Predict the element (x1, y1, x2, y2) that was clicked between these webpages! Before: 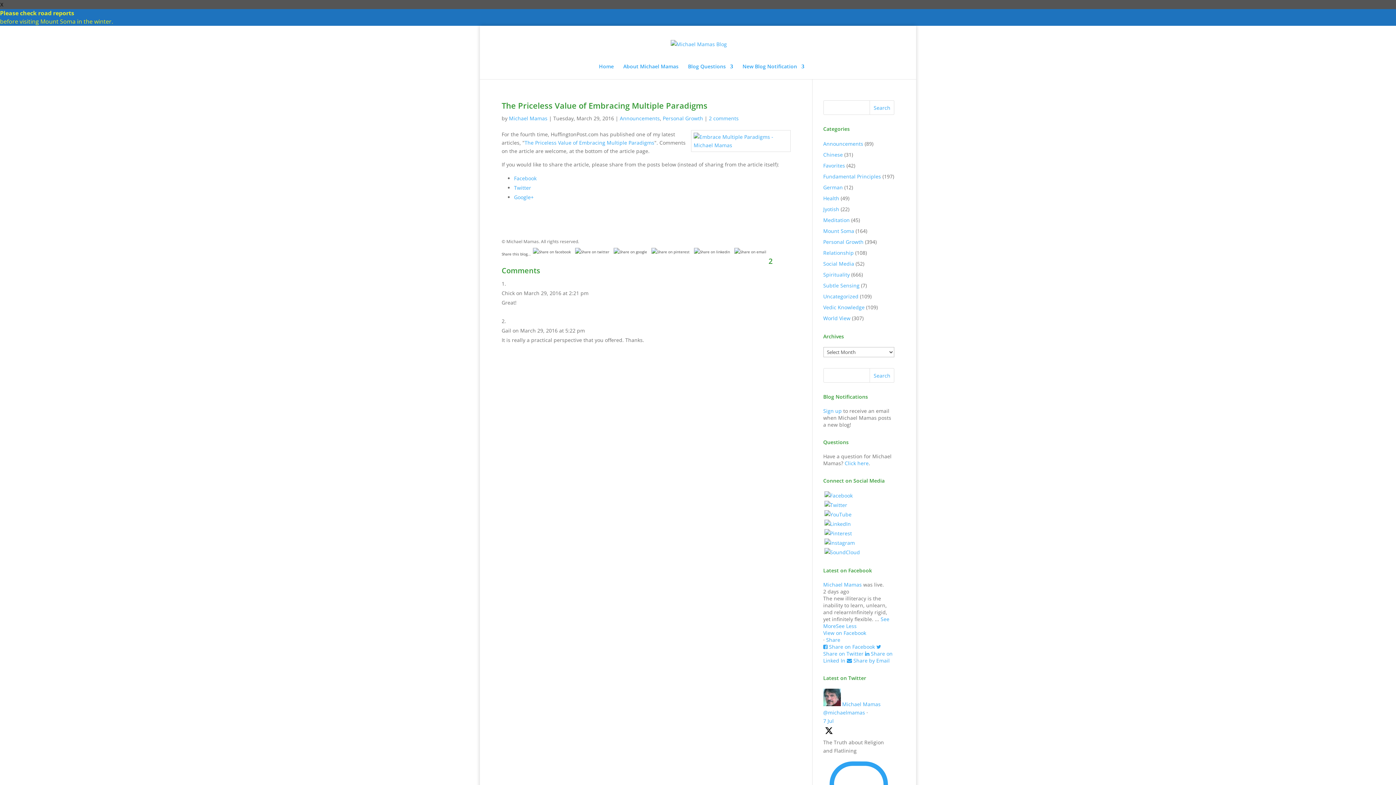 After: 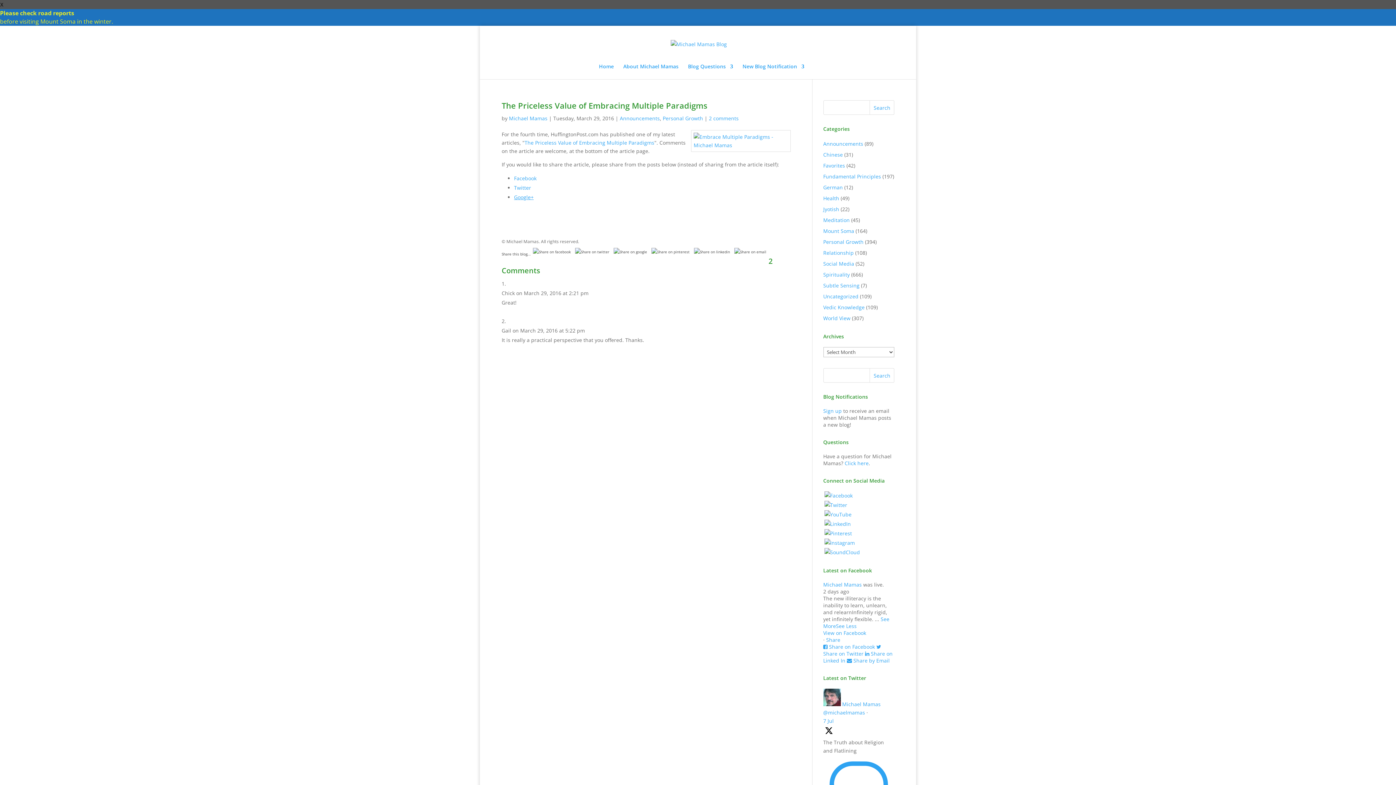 Action: label: Google+ bbox: (514, 193, 533, 200)